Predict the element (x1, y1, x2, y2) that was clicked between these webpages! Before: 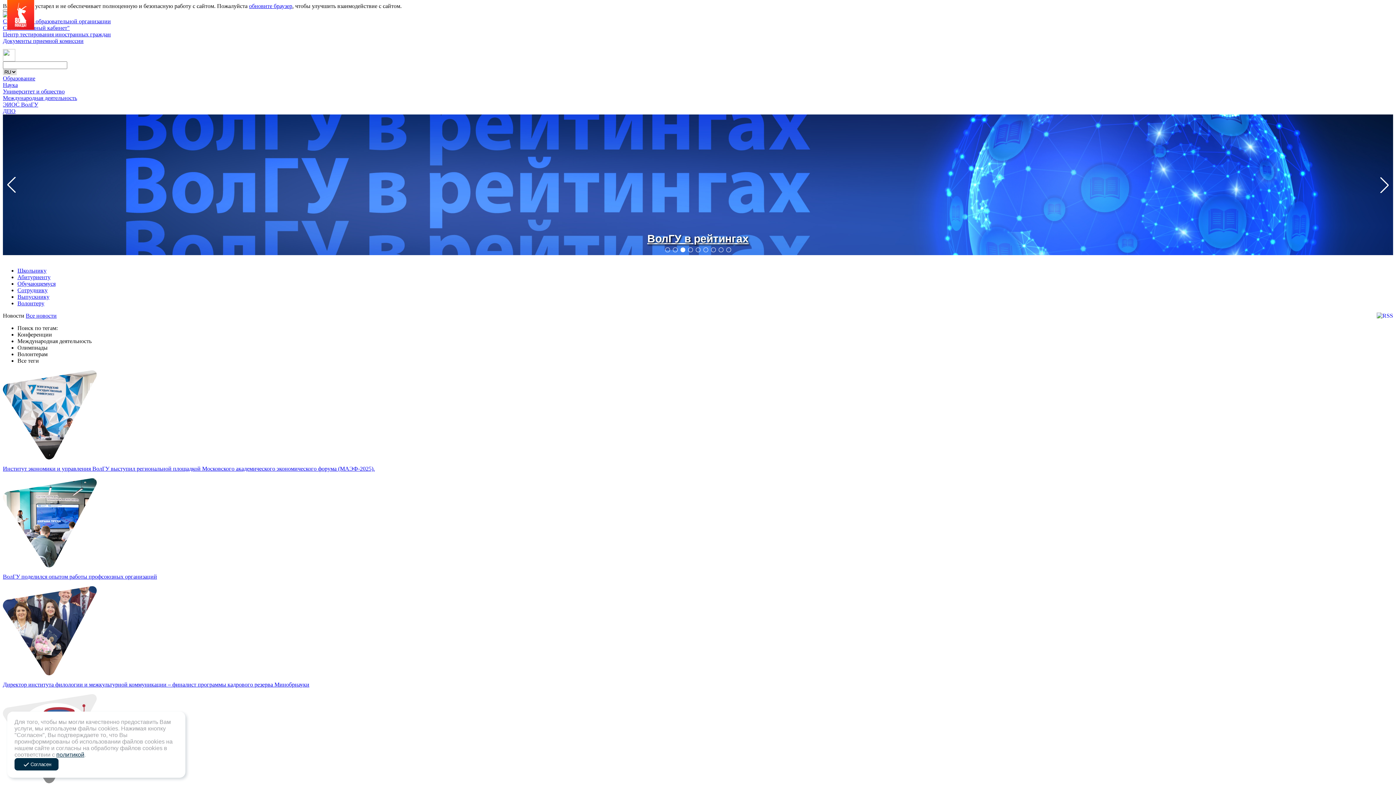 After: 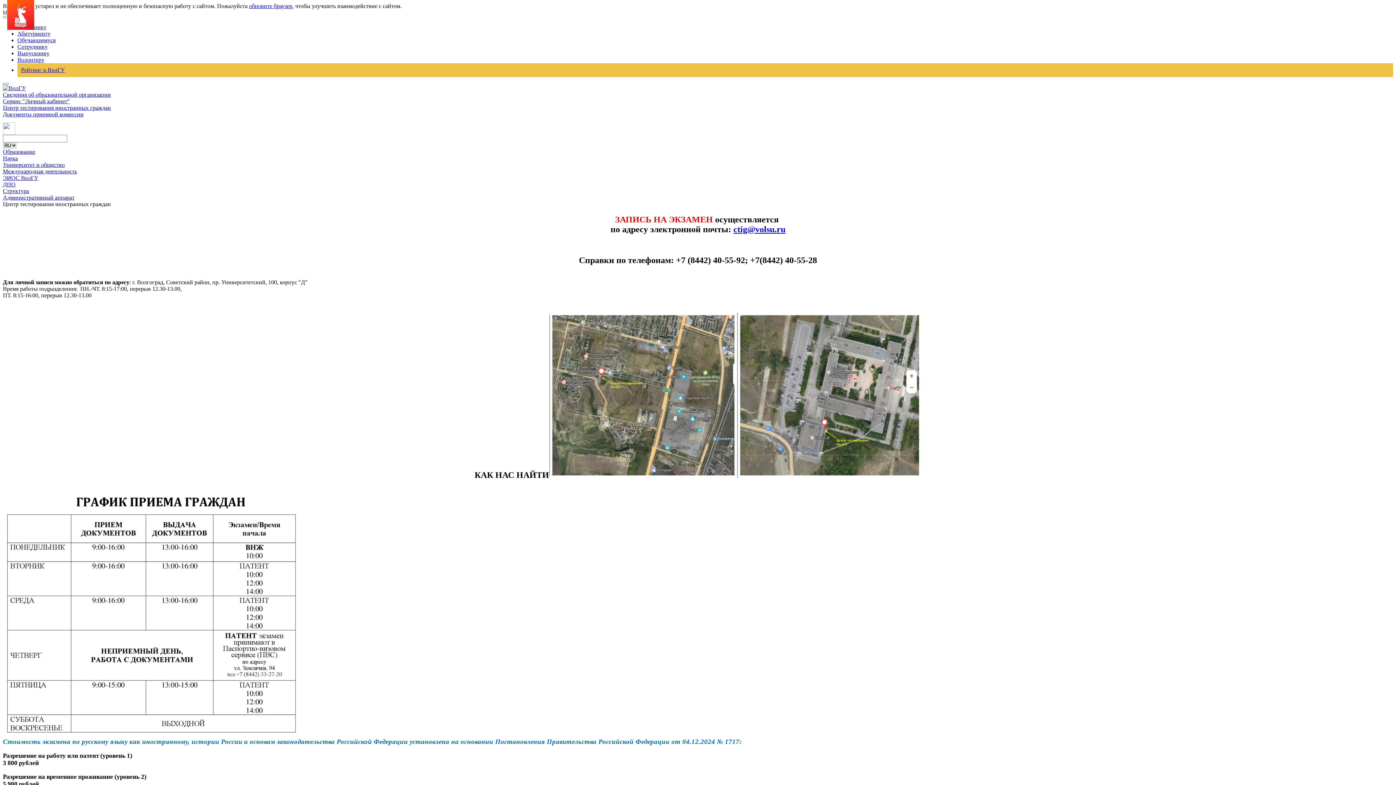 Action: label: Центр тестирования иностранных граждан bbox: (2, 31, 110, 37)